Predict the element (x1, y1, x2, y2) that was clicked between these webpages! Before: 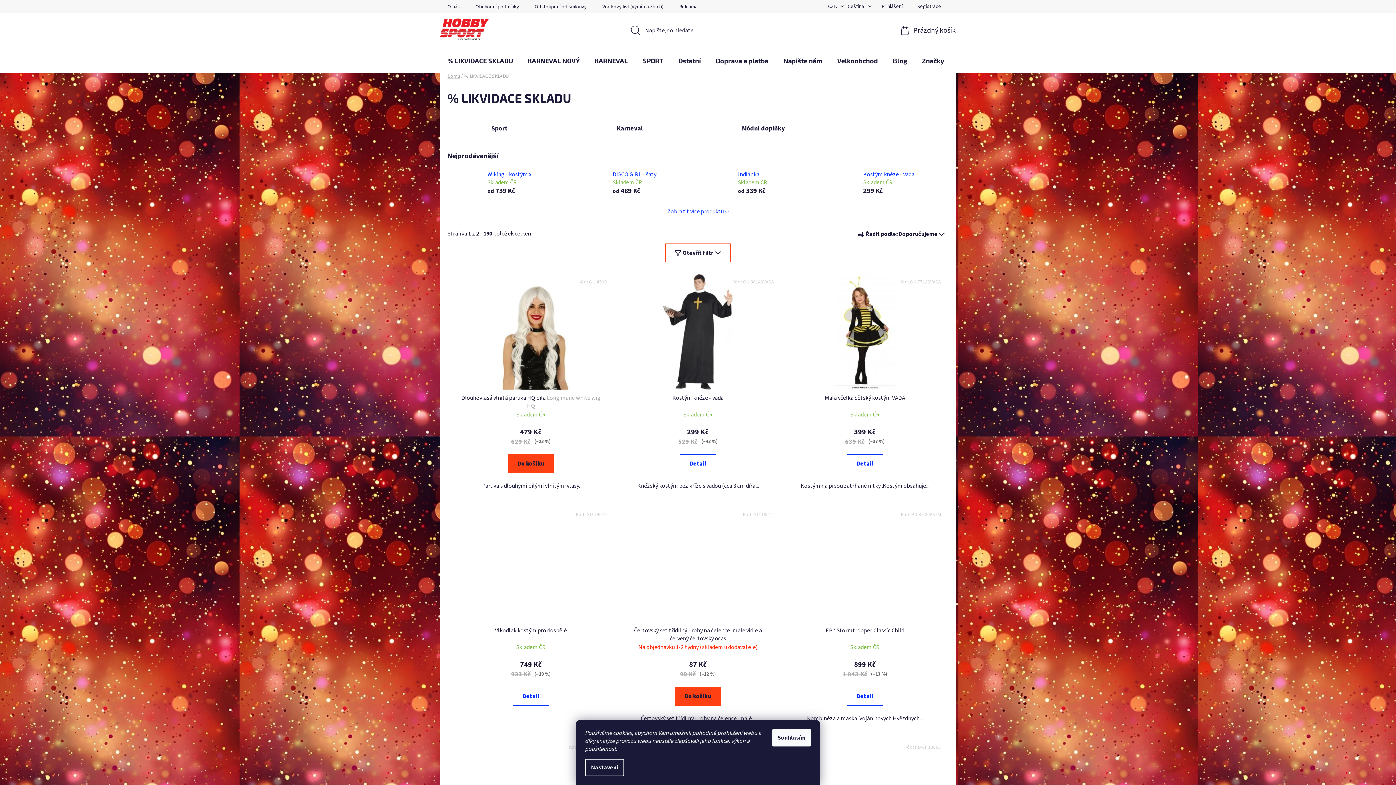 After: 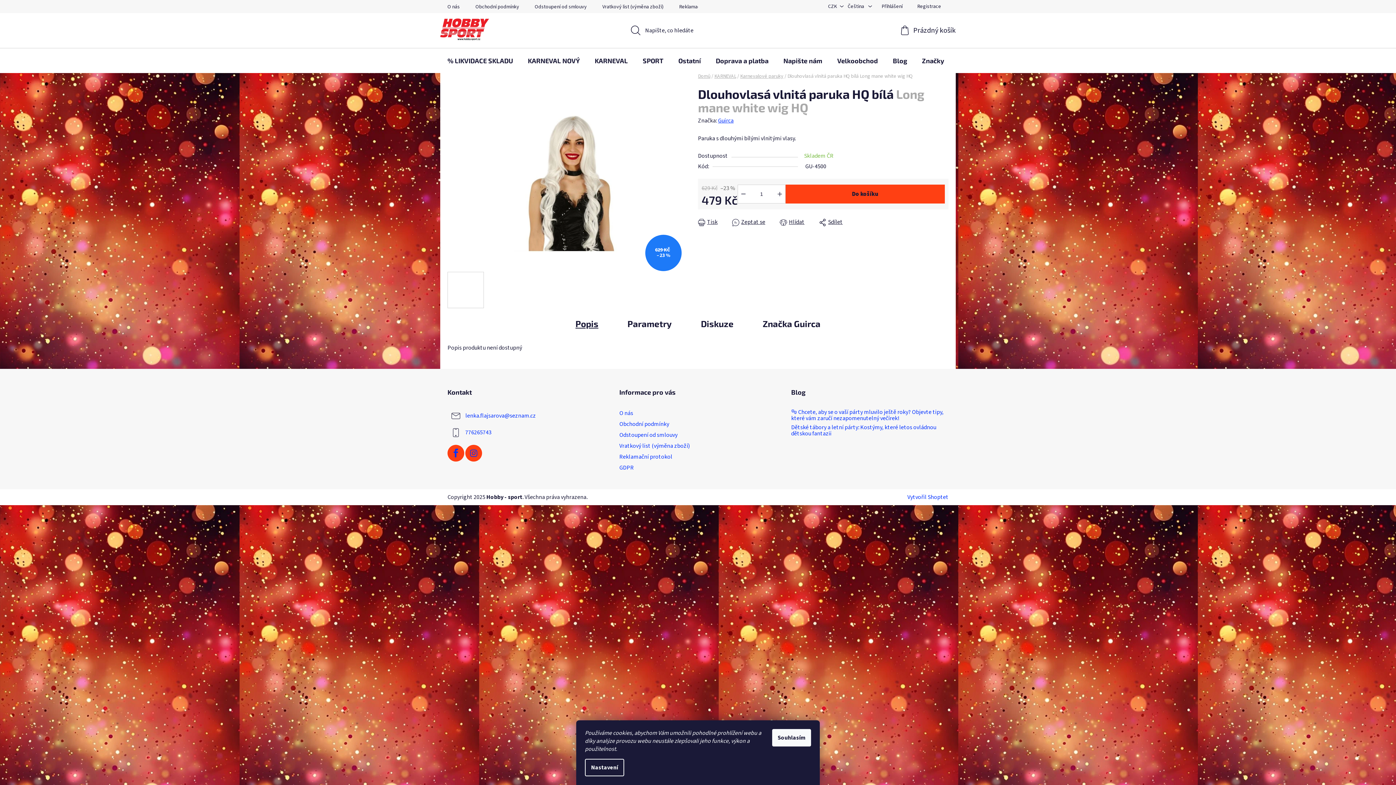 Action: label: Dlouhovlasá vlnitá paruka HQ bílá Long mane white wig HQ bbox: (451, 394, 610, 410)